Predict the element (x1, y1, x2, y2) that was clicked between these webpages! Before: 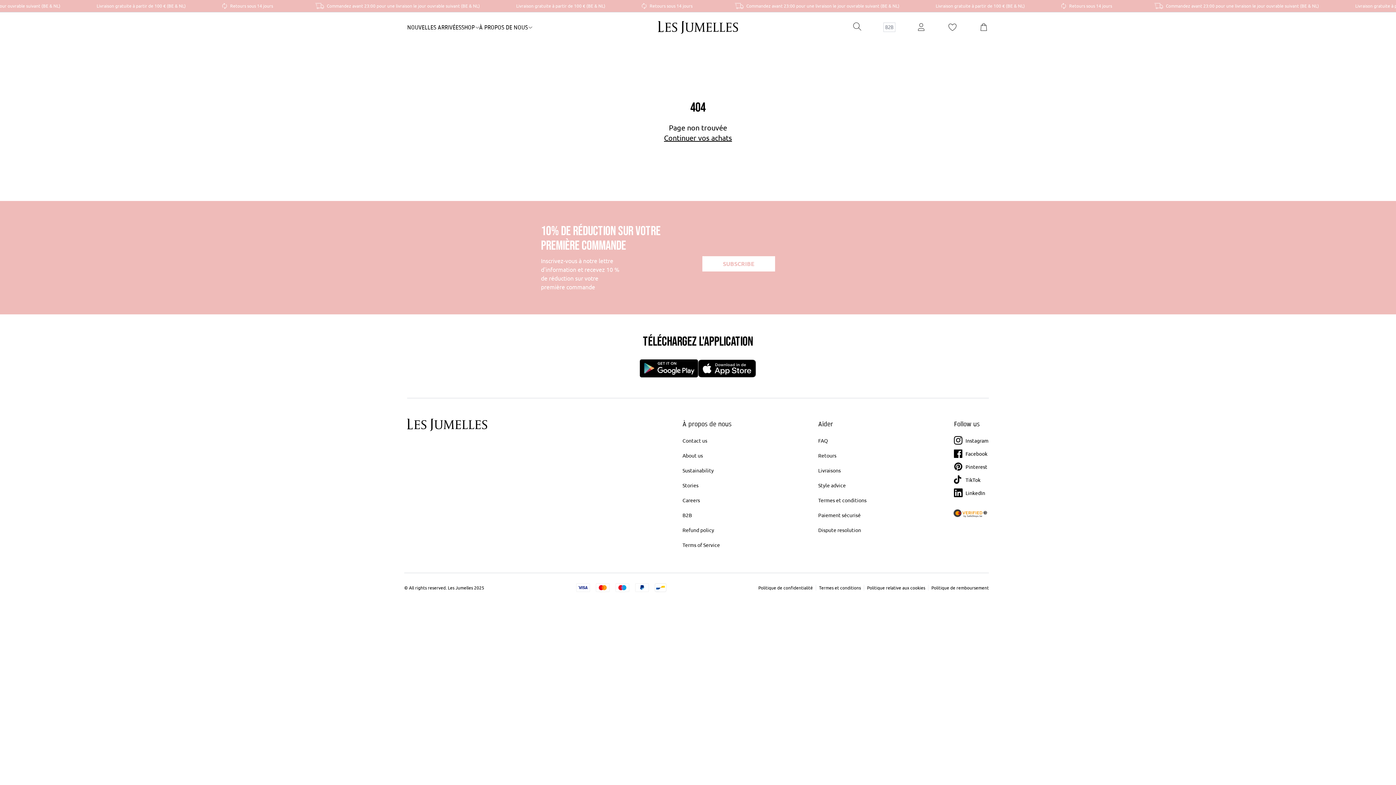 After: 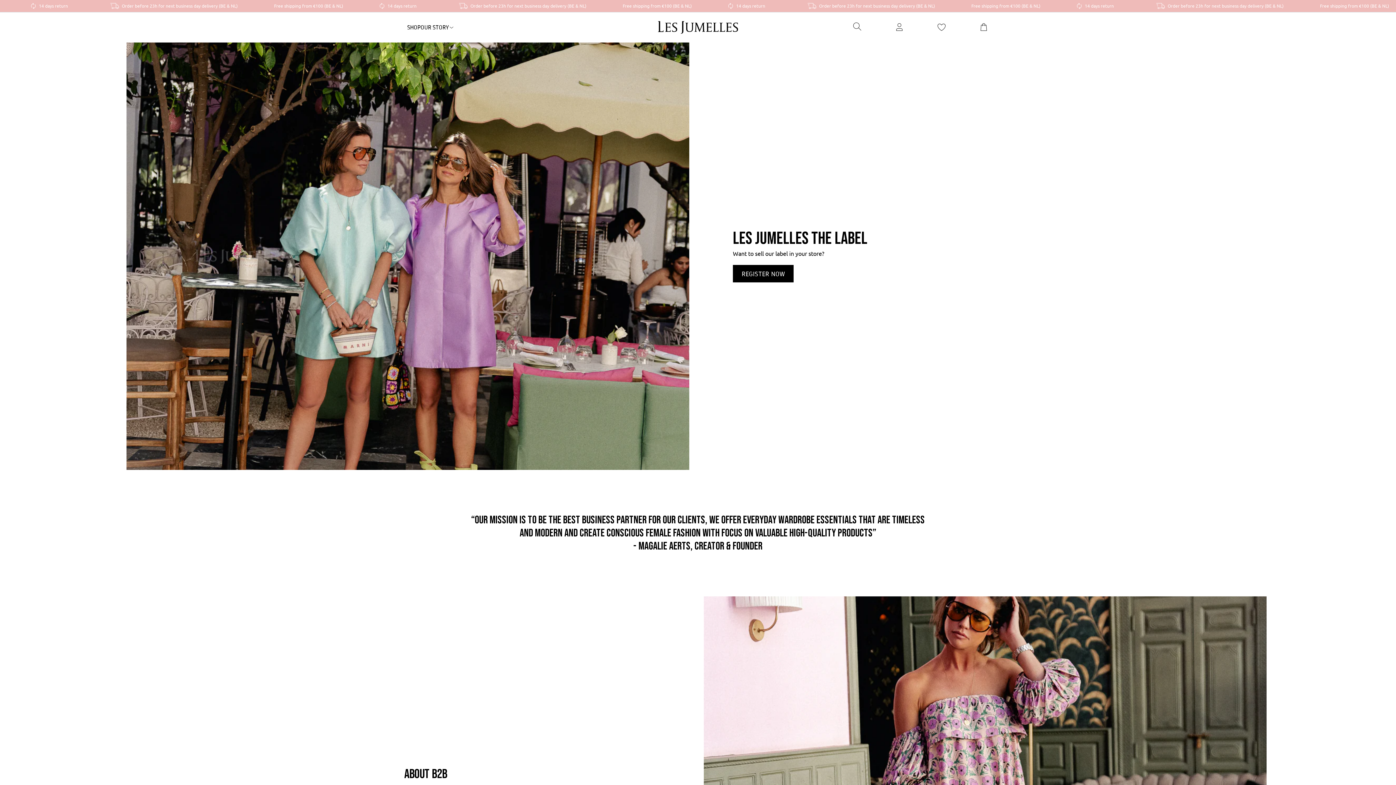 Action: bbox: (883, 22, 895, 32) label: B2B